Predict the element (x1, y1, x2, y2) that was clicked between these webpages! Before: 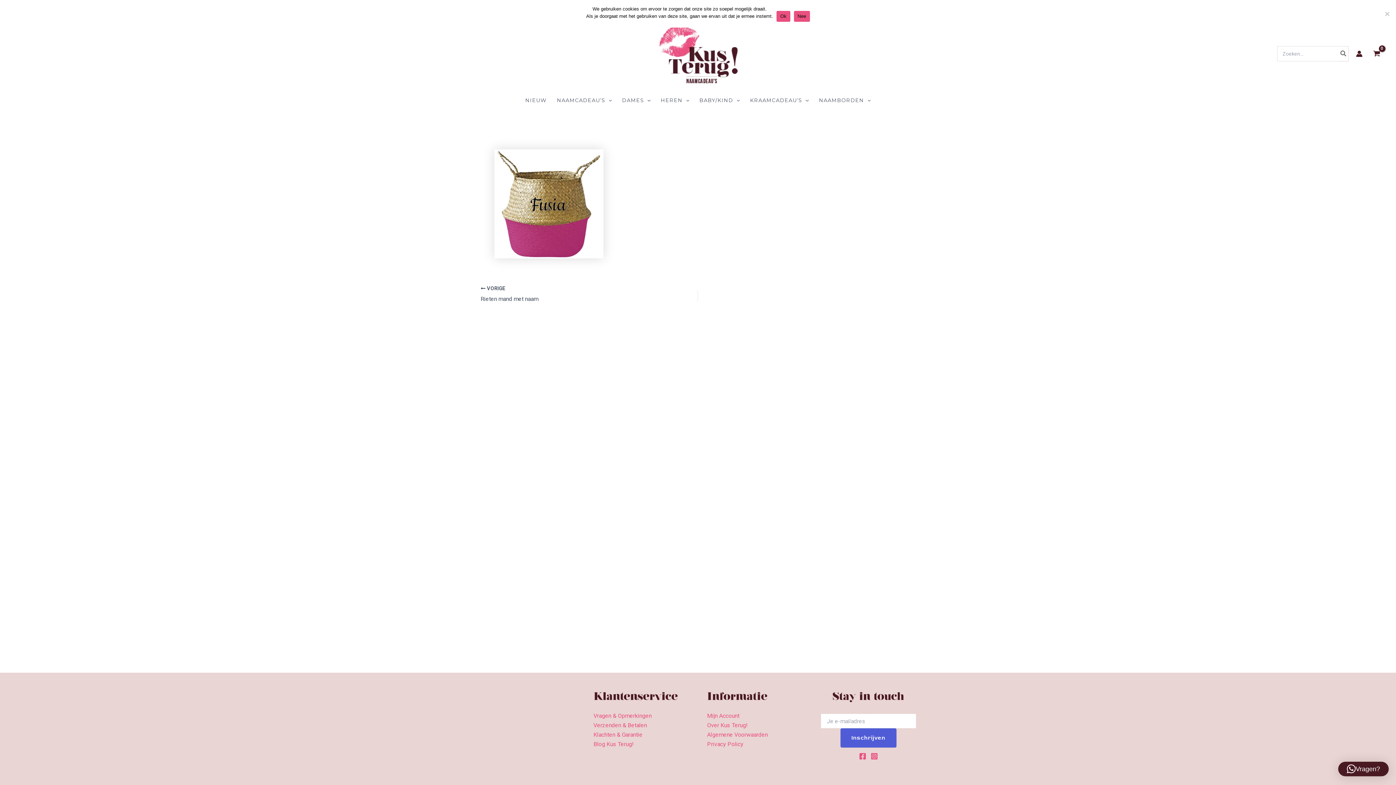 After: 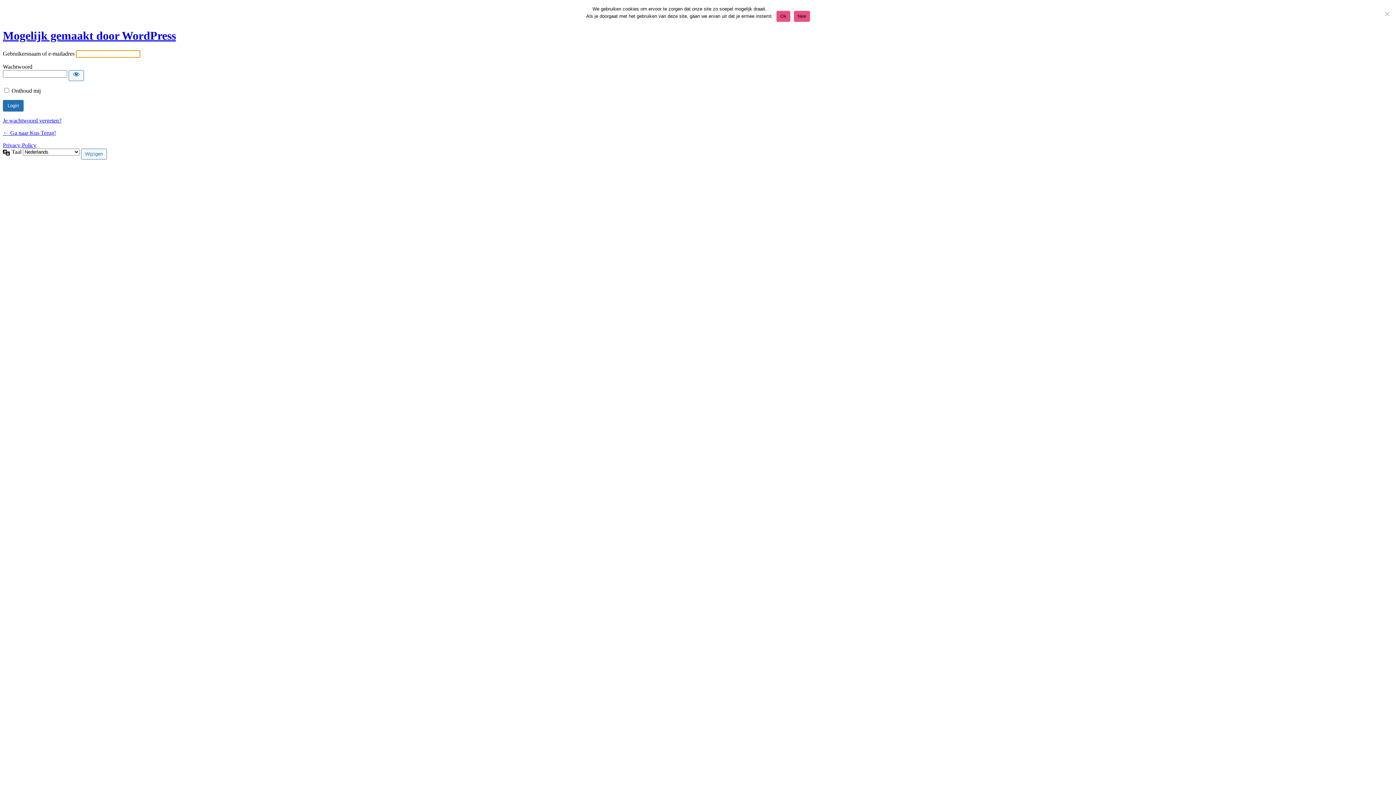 Action: bbox: (1356, 50, 1362, 57) label: Account icoon link